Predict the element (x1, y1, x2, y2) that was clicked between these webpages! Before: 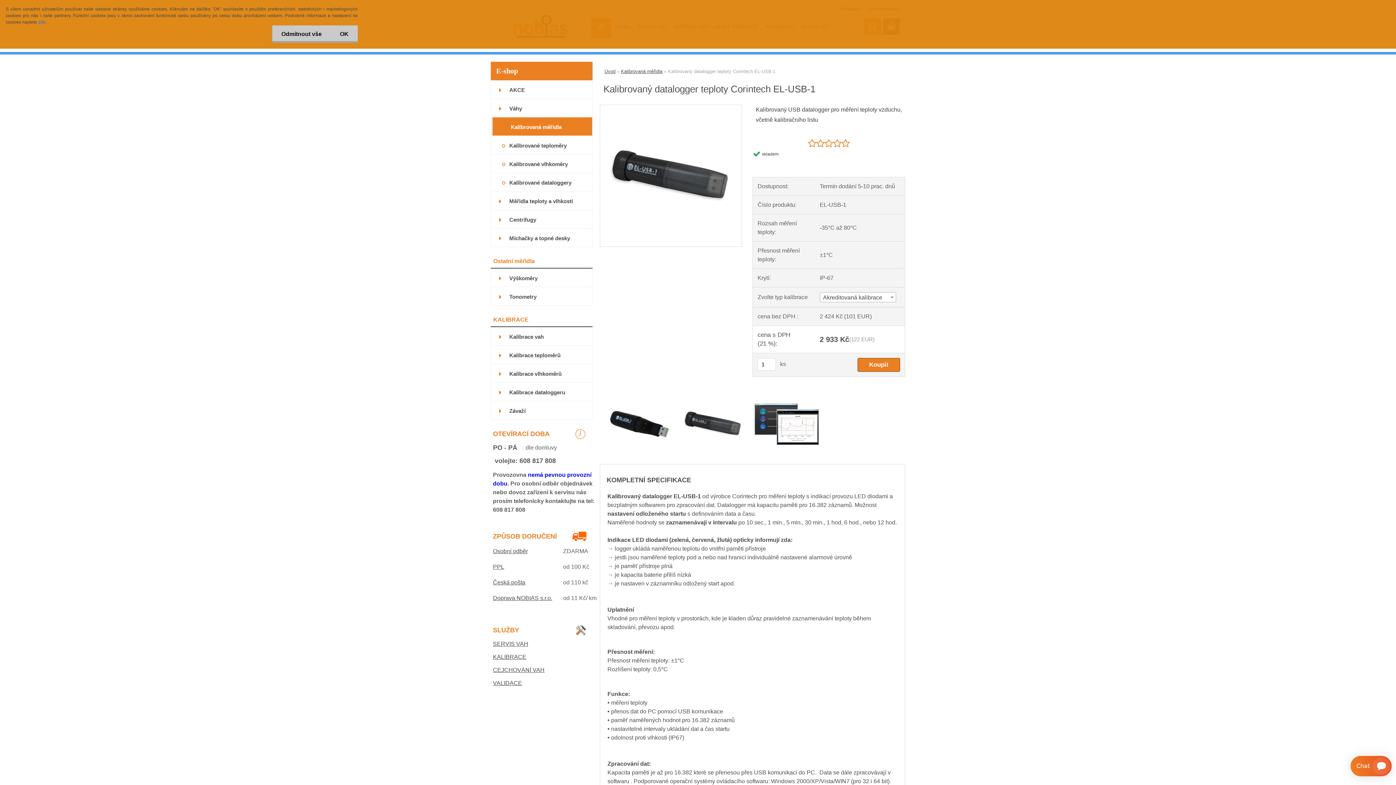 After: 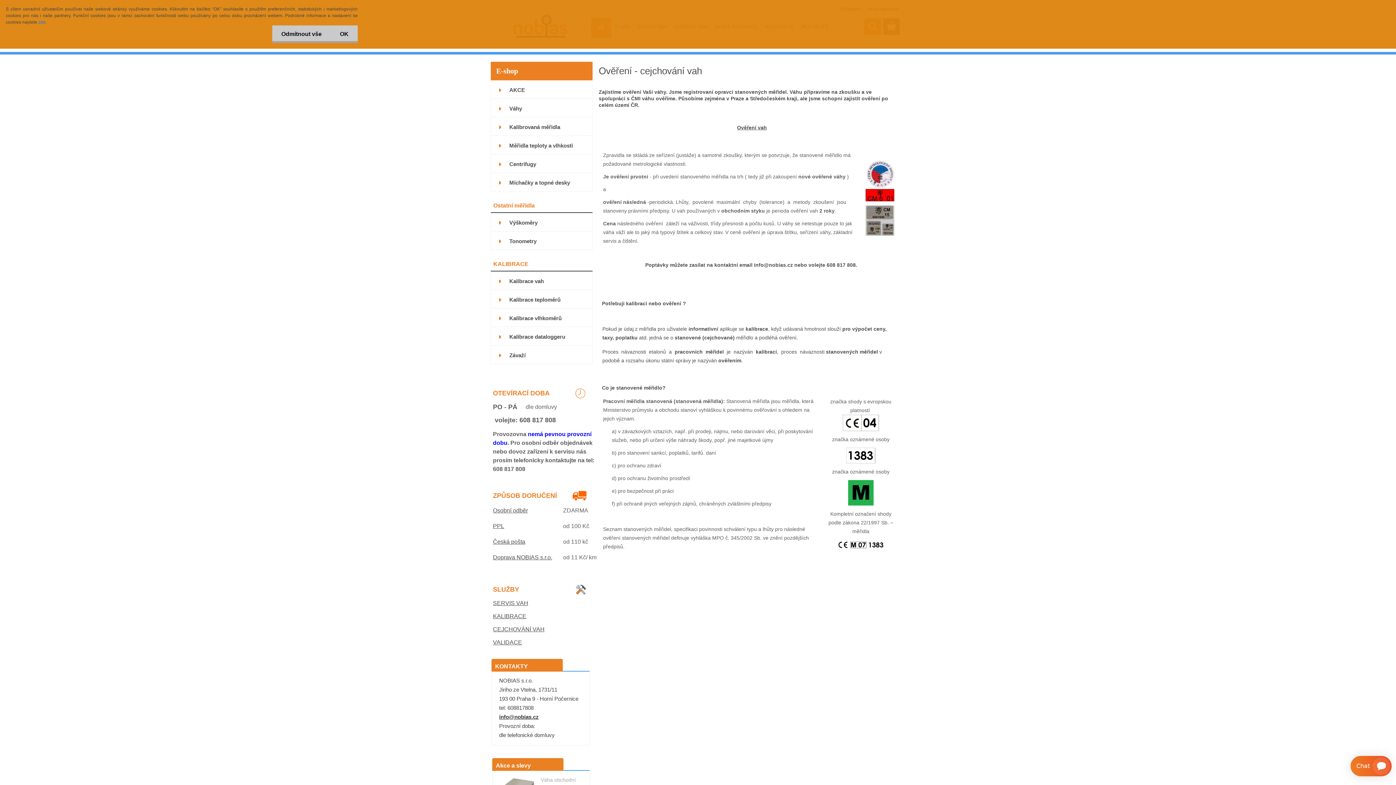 Action: label: CEJCHOVÁNÍ VAH bbox: (493, 667, 544, 673)